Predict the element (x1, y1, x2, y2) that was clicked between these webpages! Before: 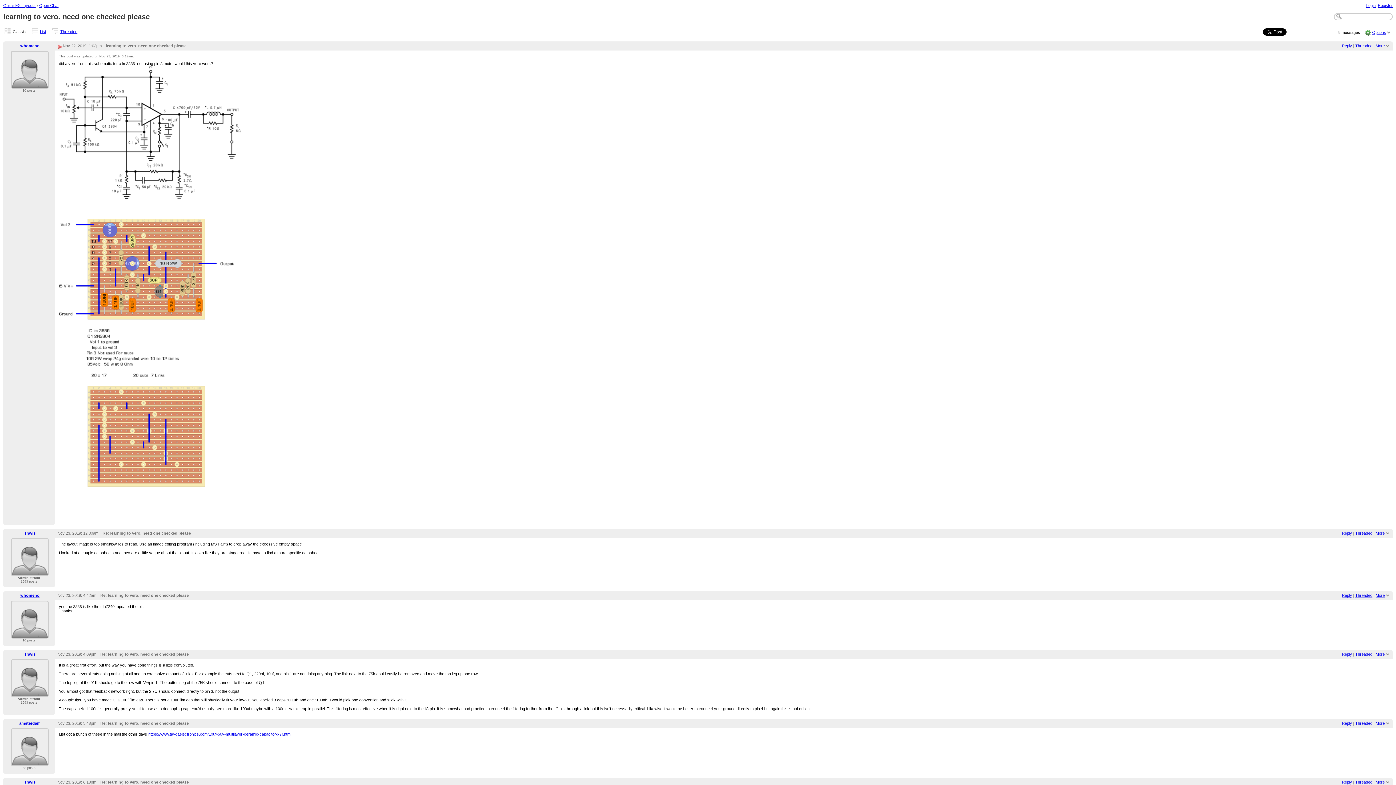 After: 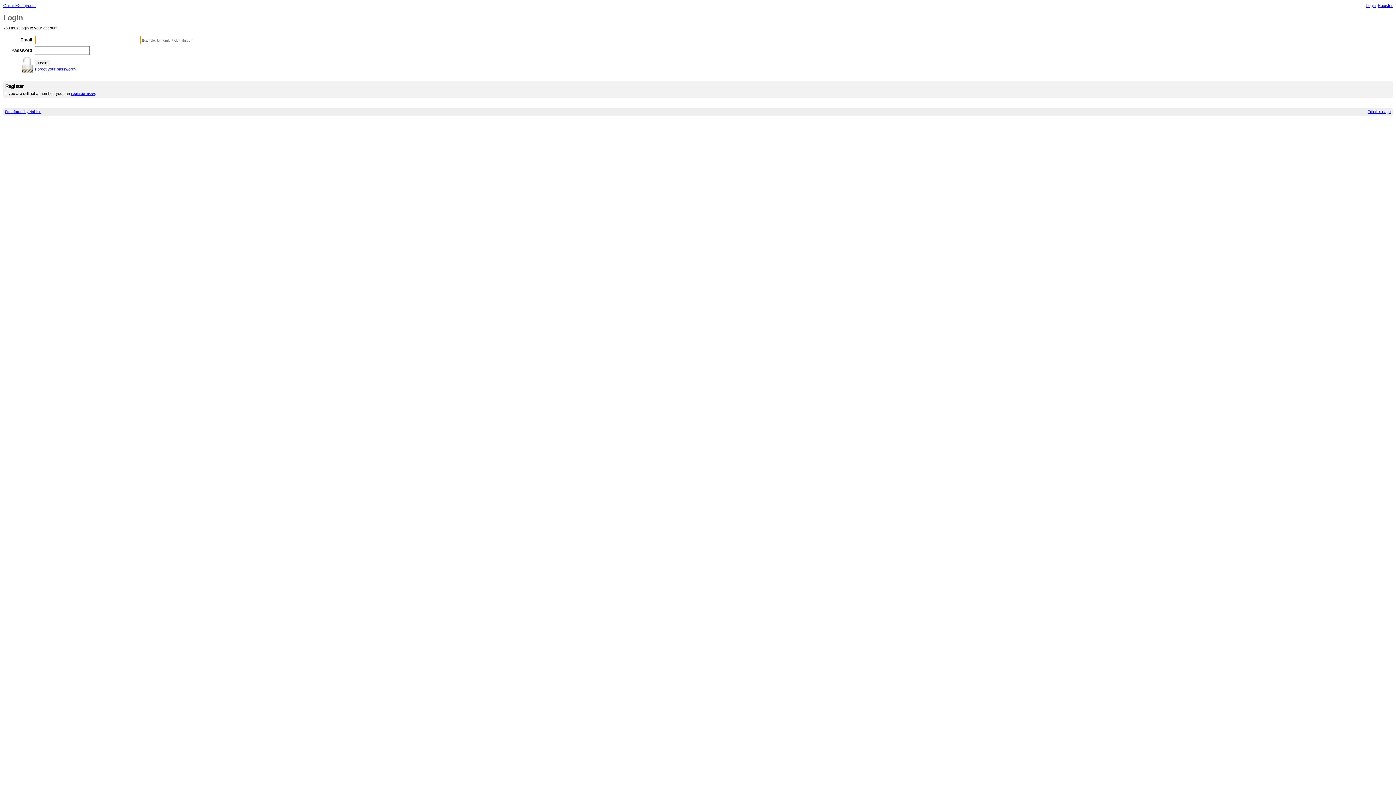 Action: label: Reply bbox: (1342, 531, 1352, 535)